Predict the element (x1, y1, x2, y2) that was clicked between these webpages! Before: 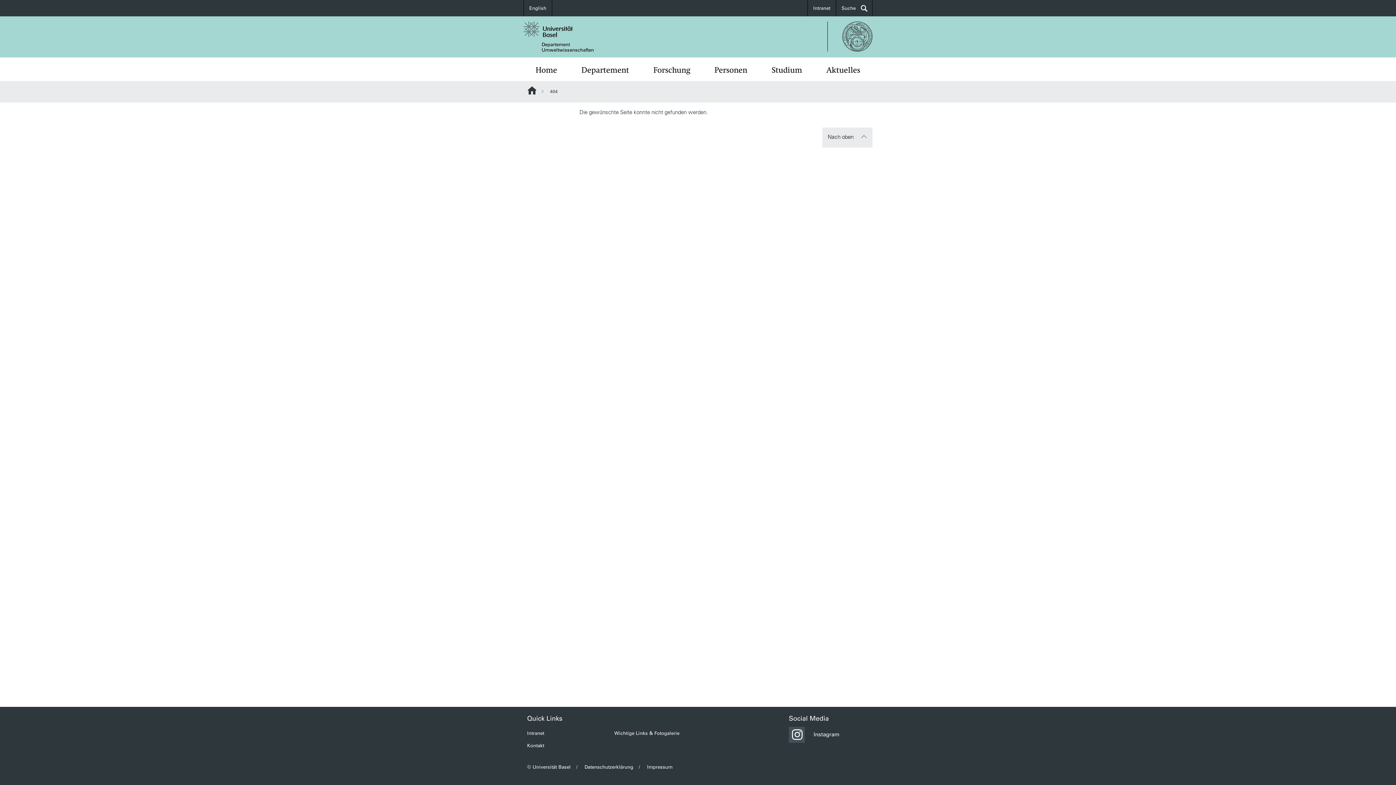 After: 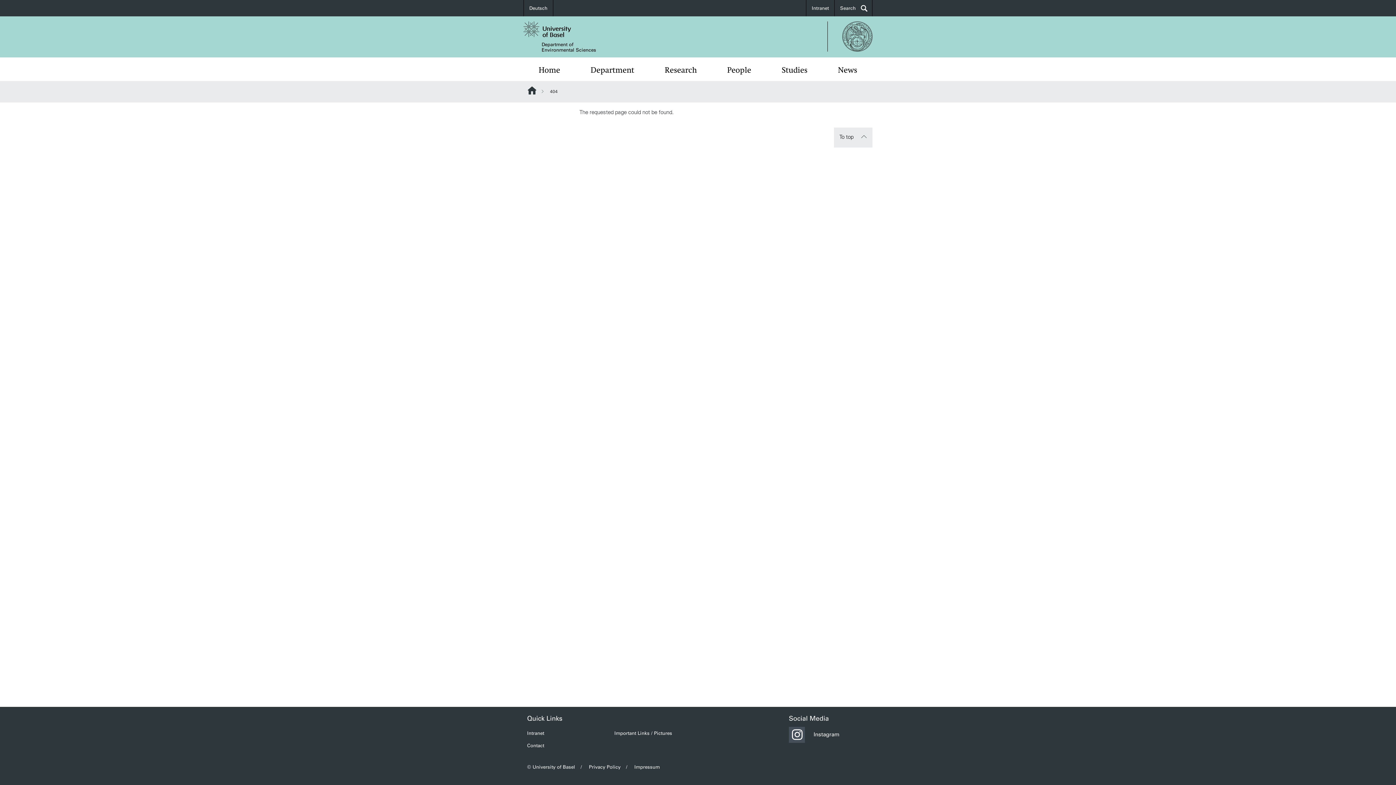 Action: bbox: (524, 0, 552, 16) label: English